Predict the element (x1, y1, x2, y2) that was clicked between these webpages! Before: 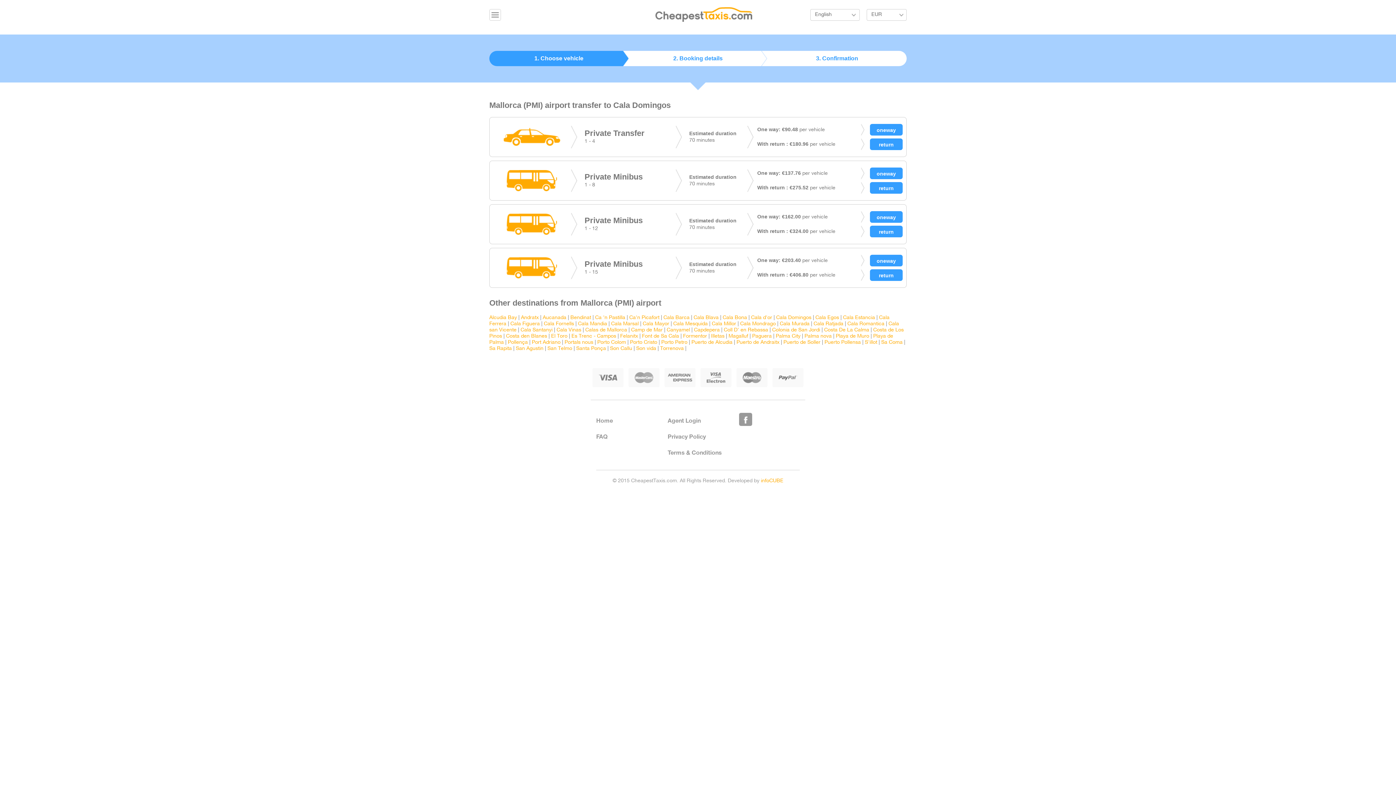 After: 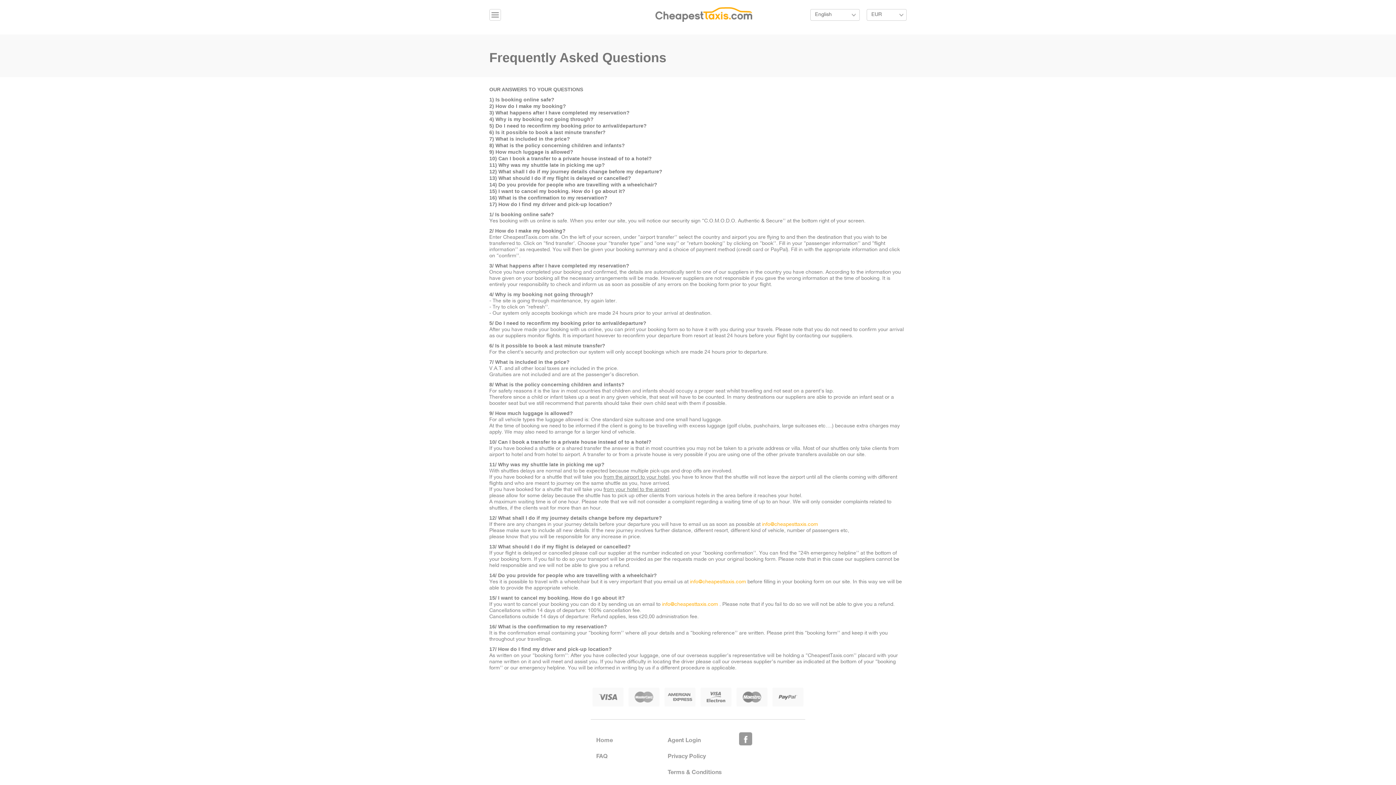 Action: label: FAQ bbox: (596, 433, 607, 440)